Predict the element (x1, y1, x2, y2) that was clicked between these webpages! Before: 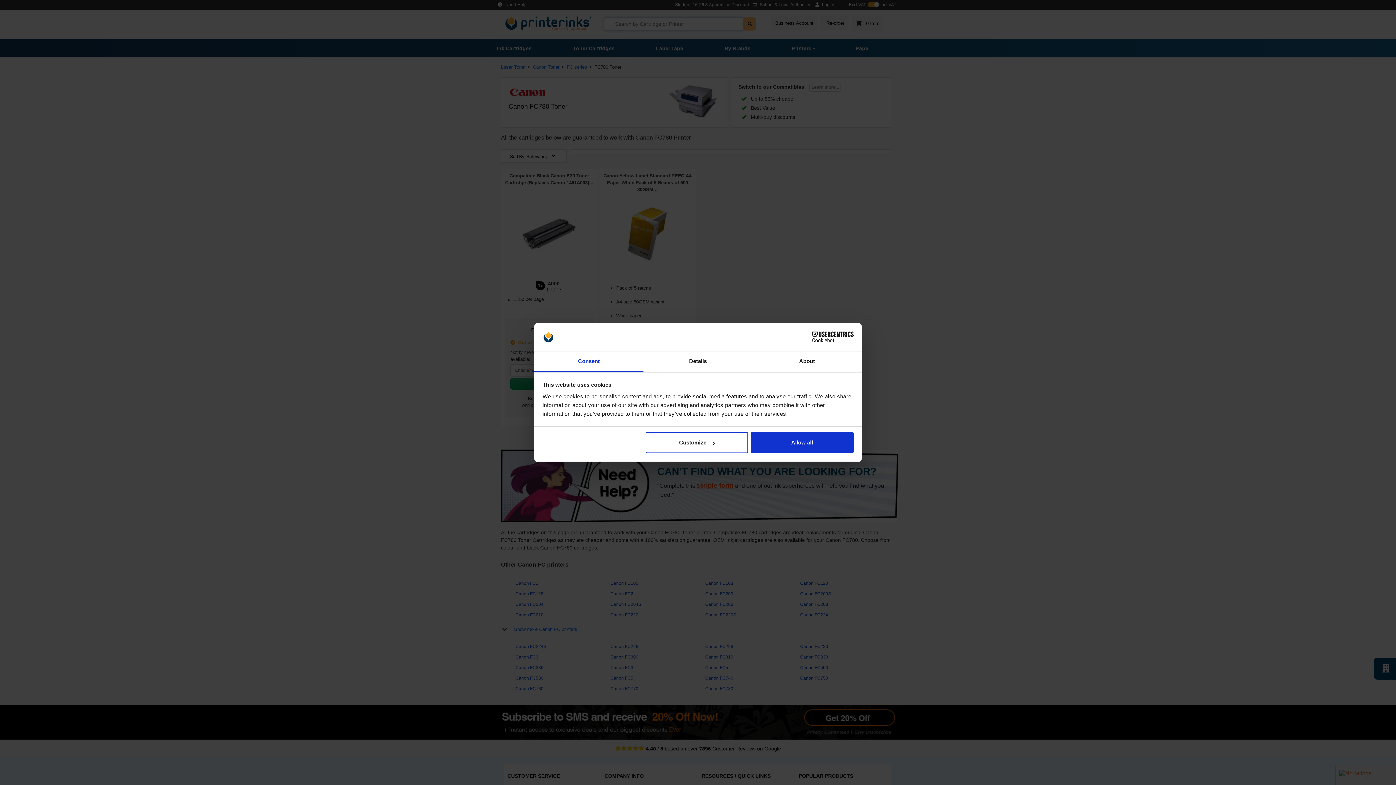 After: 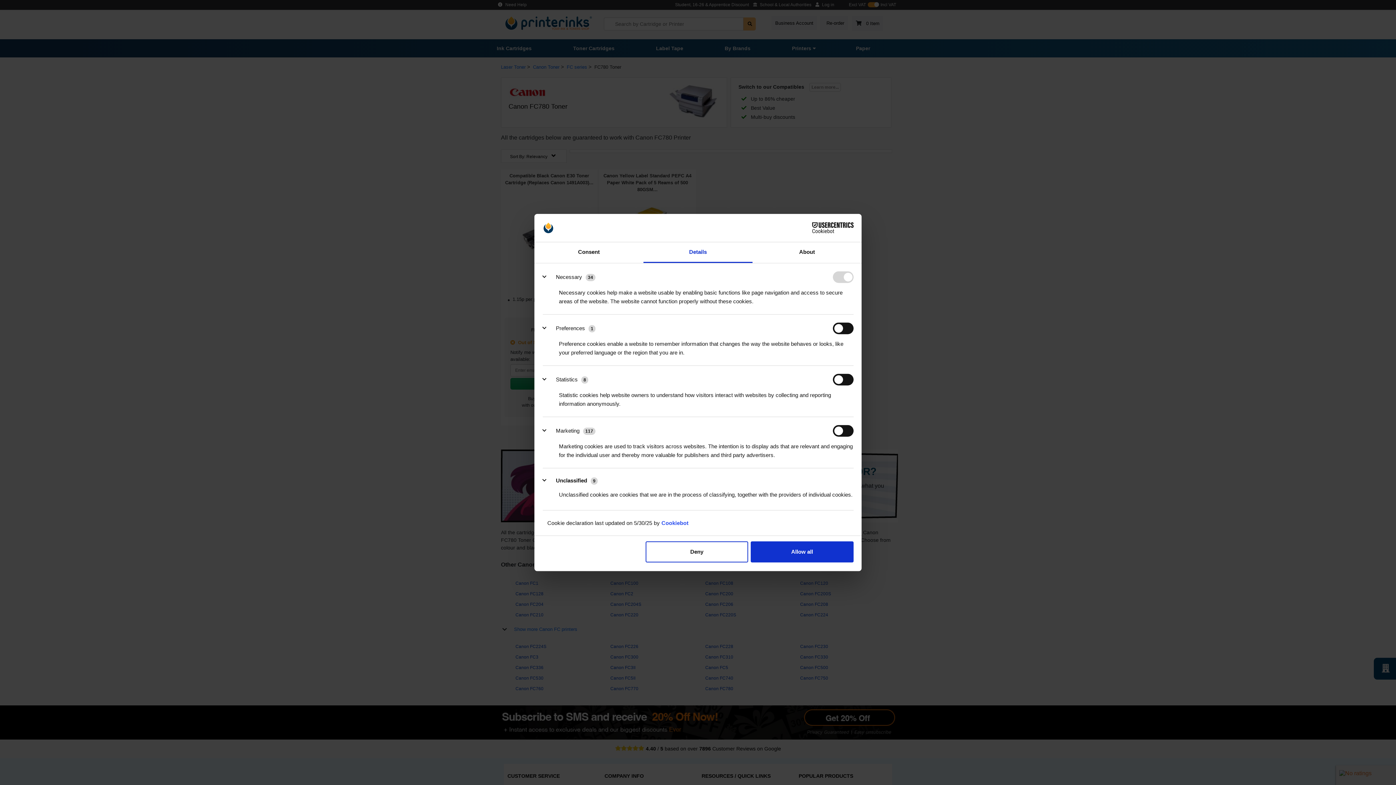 Action: bbox: (643, 351, 752, 372) label: Details